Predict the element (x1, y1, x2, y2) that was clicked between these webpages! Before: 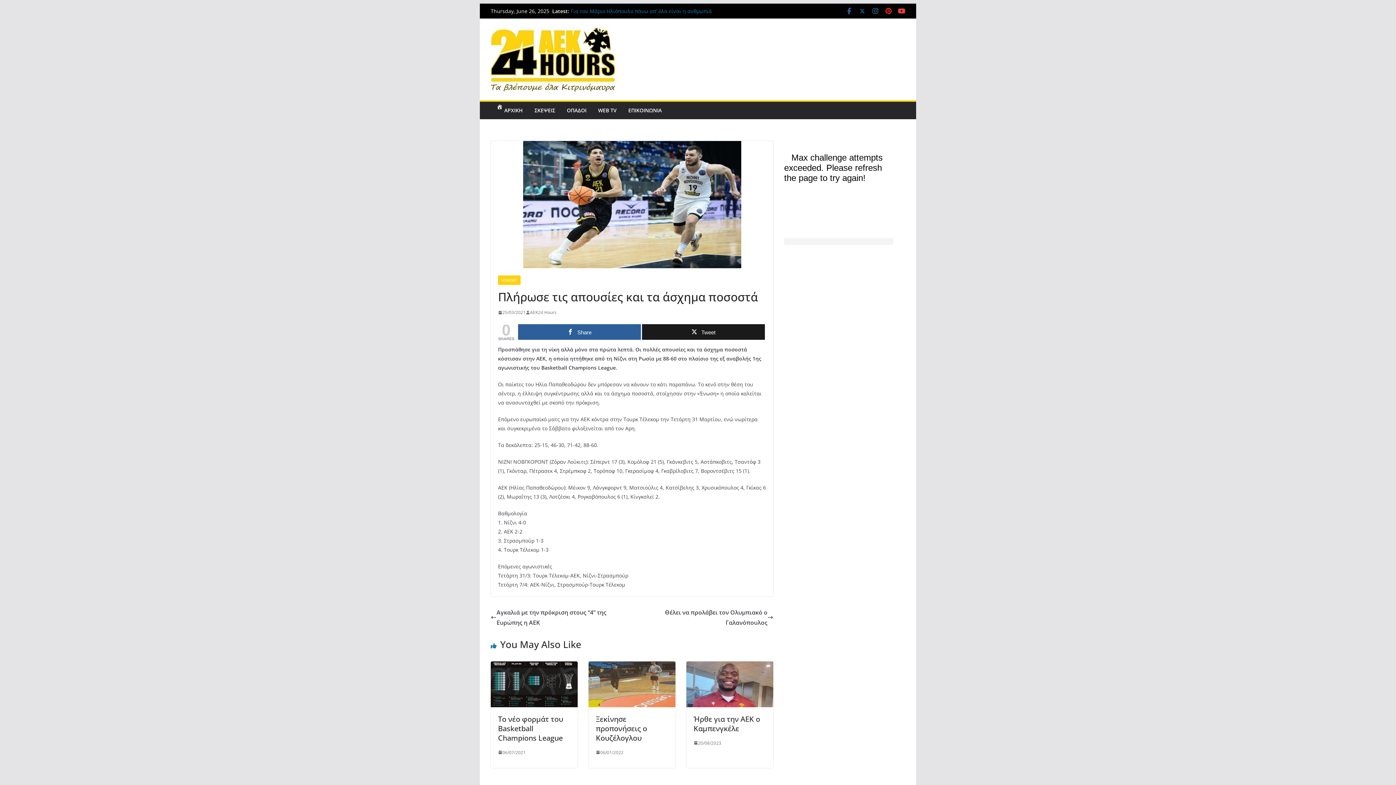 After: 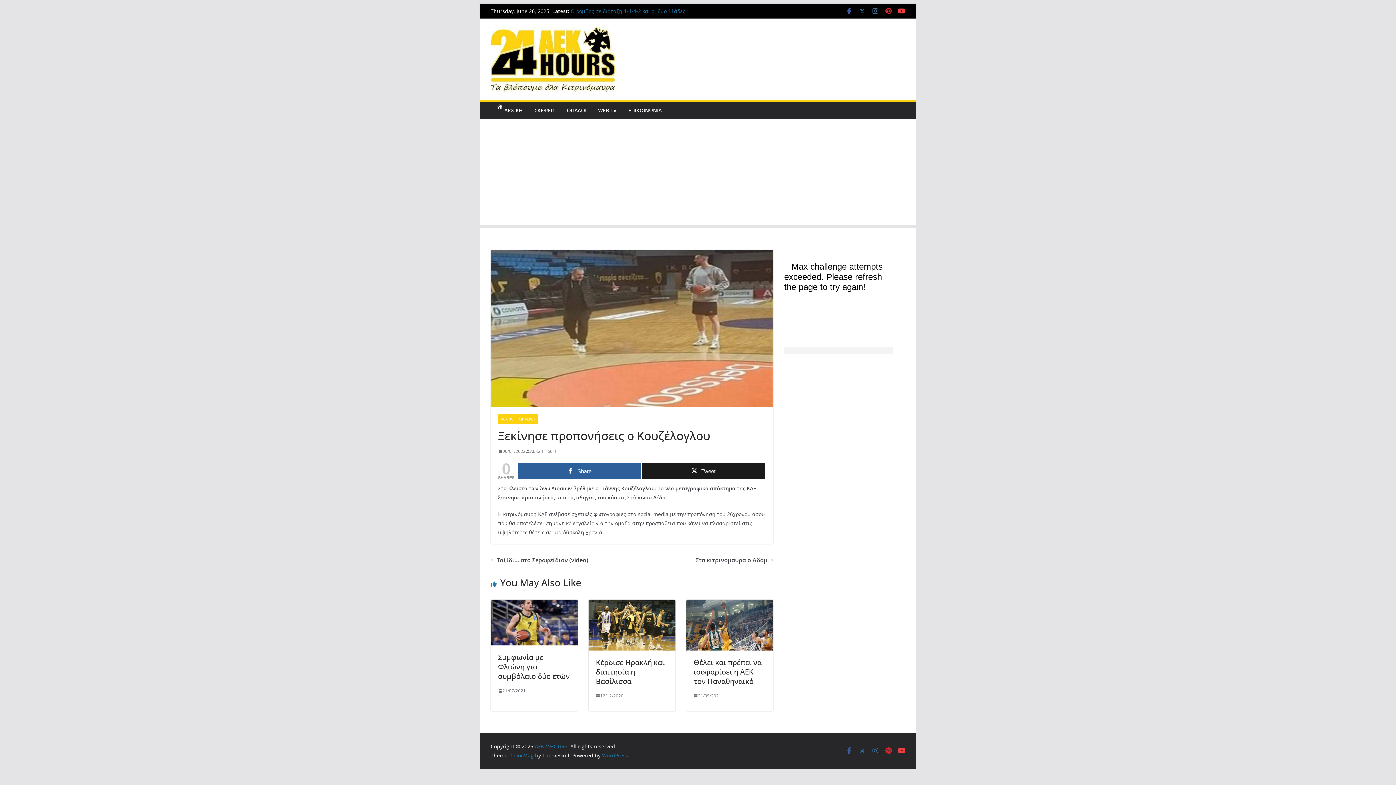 Action: bbox: (596, 714, 647, 743) label: Ξεκίνησε προπονήσεις ο Κουζέλογλου